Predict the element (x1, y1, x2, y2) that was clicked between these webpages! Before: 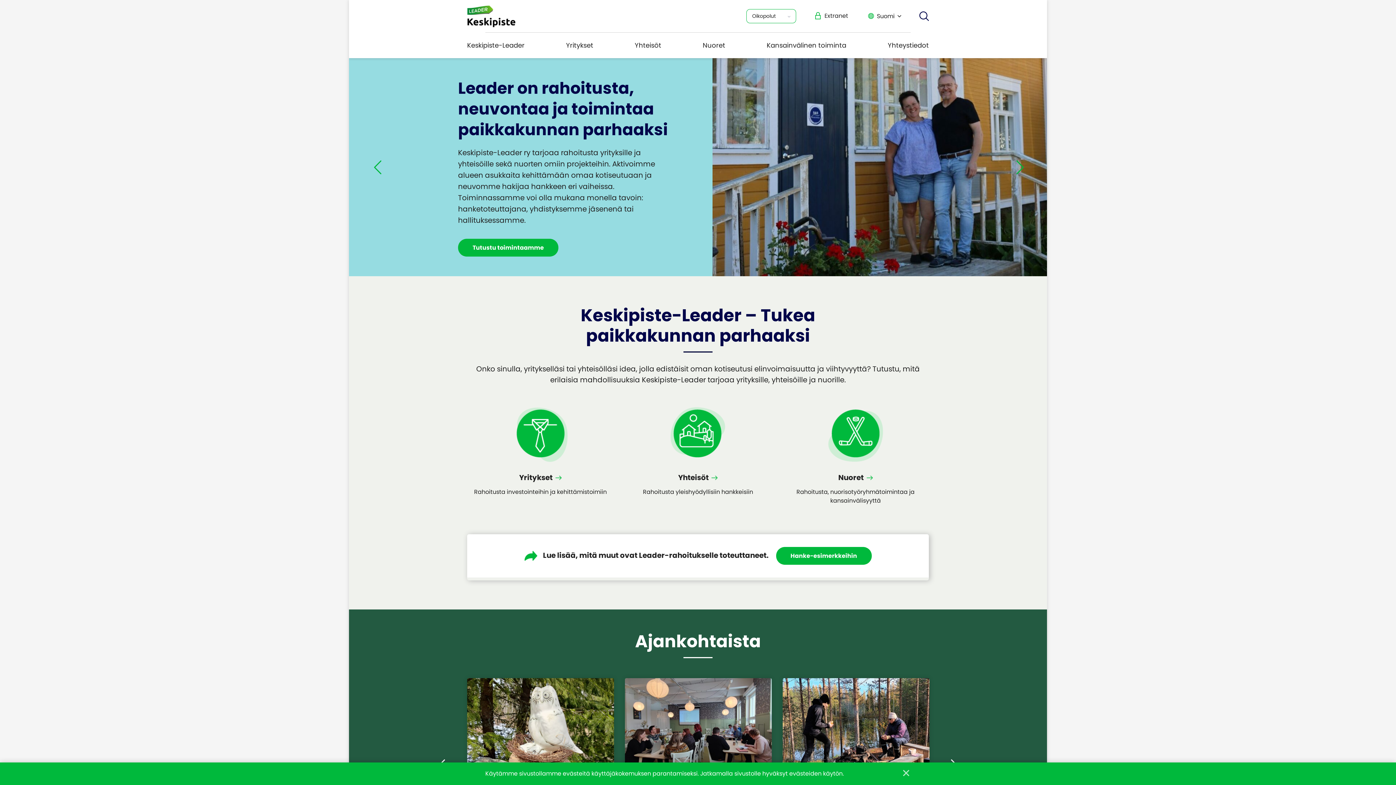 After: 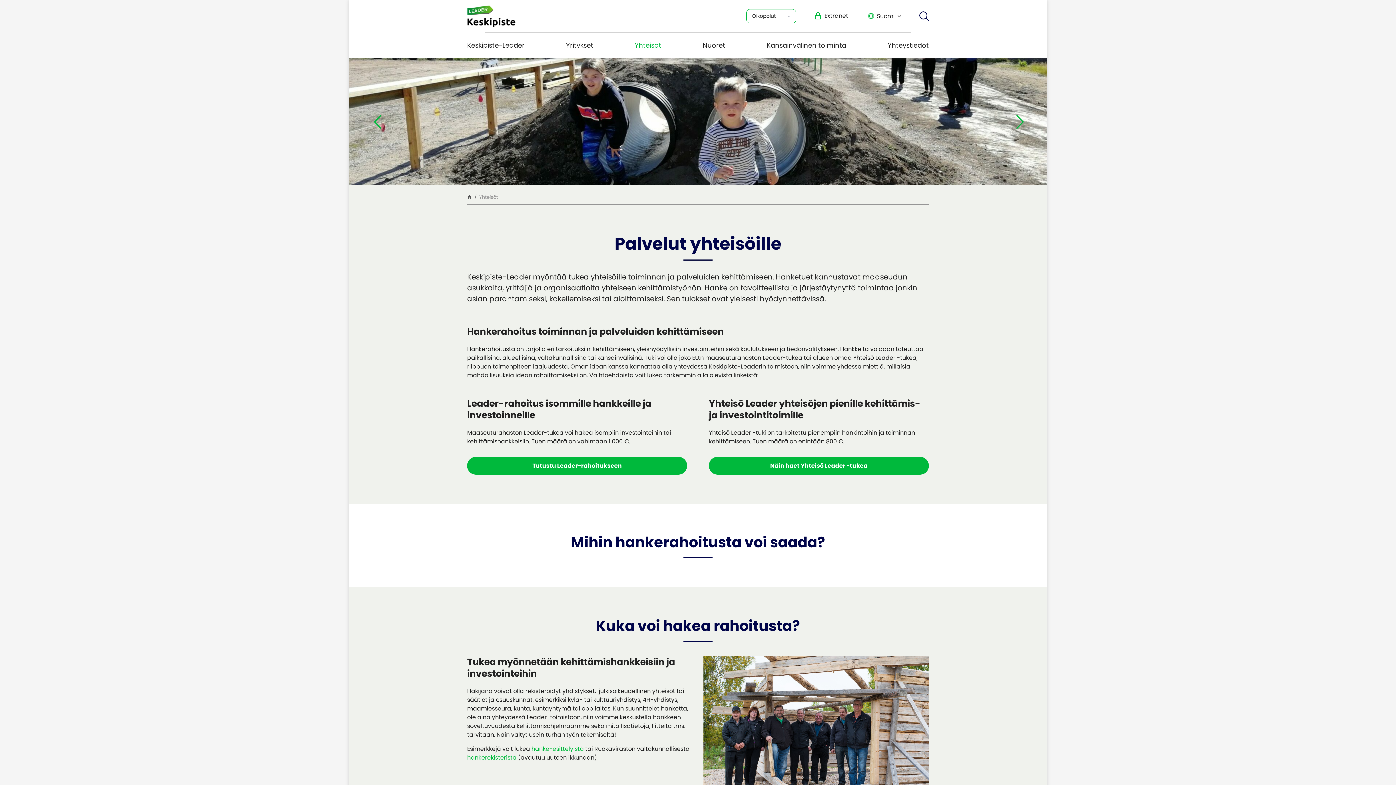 Action: bbox: (634, 32, 661, 58) label: Yhteisöt